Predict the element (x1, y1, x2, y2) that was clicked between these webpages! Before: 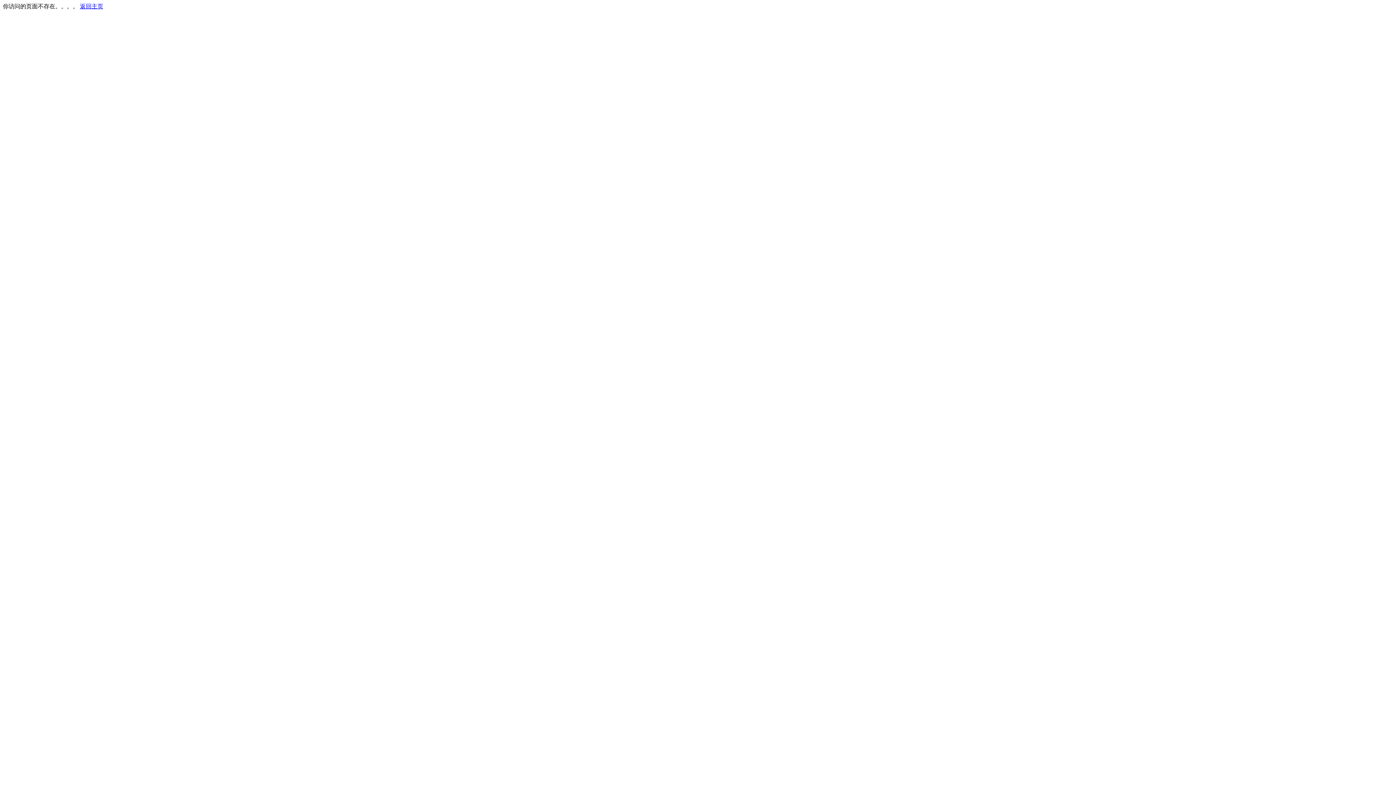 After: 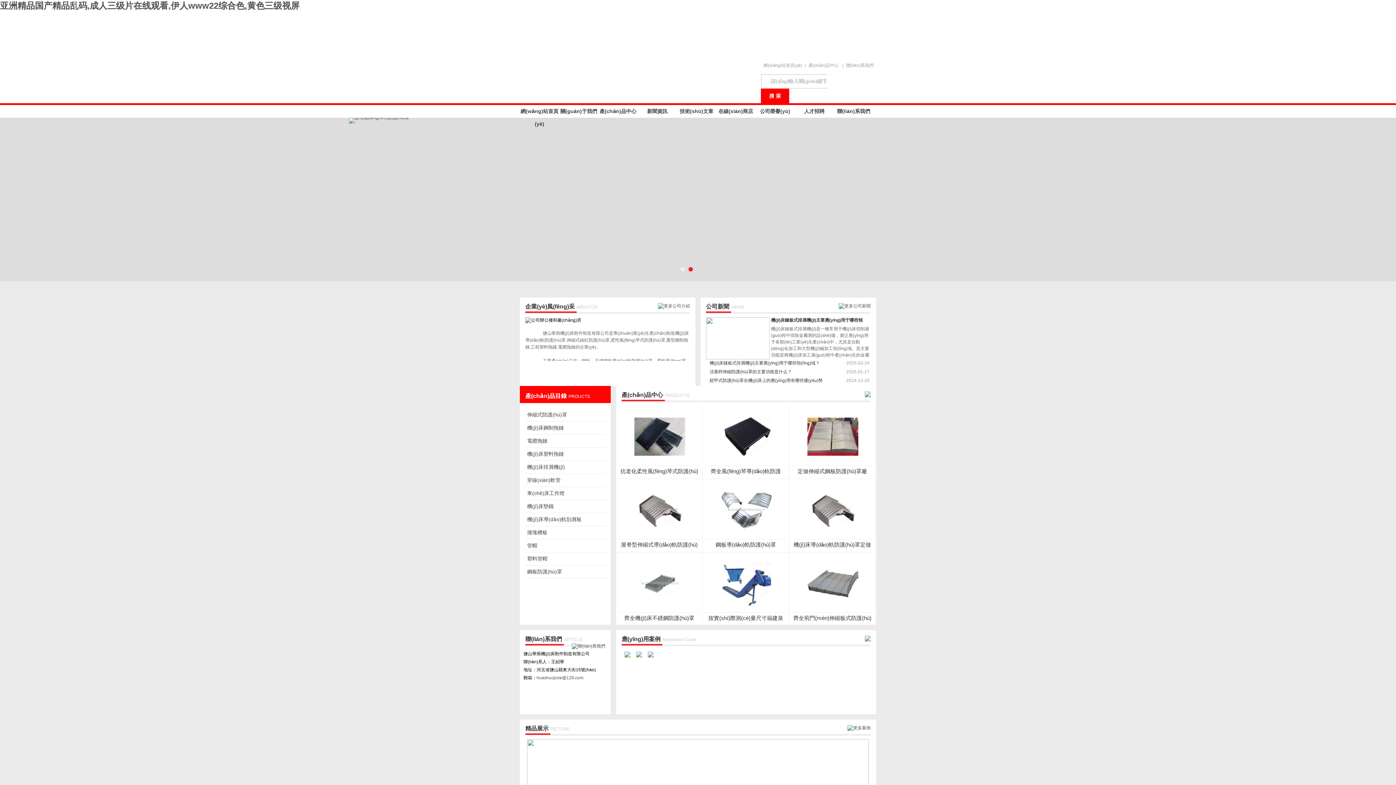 Action: bbox: (80, 3, 103, 9) label: 返回主页